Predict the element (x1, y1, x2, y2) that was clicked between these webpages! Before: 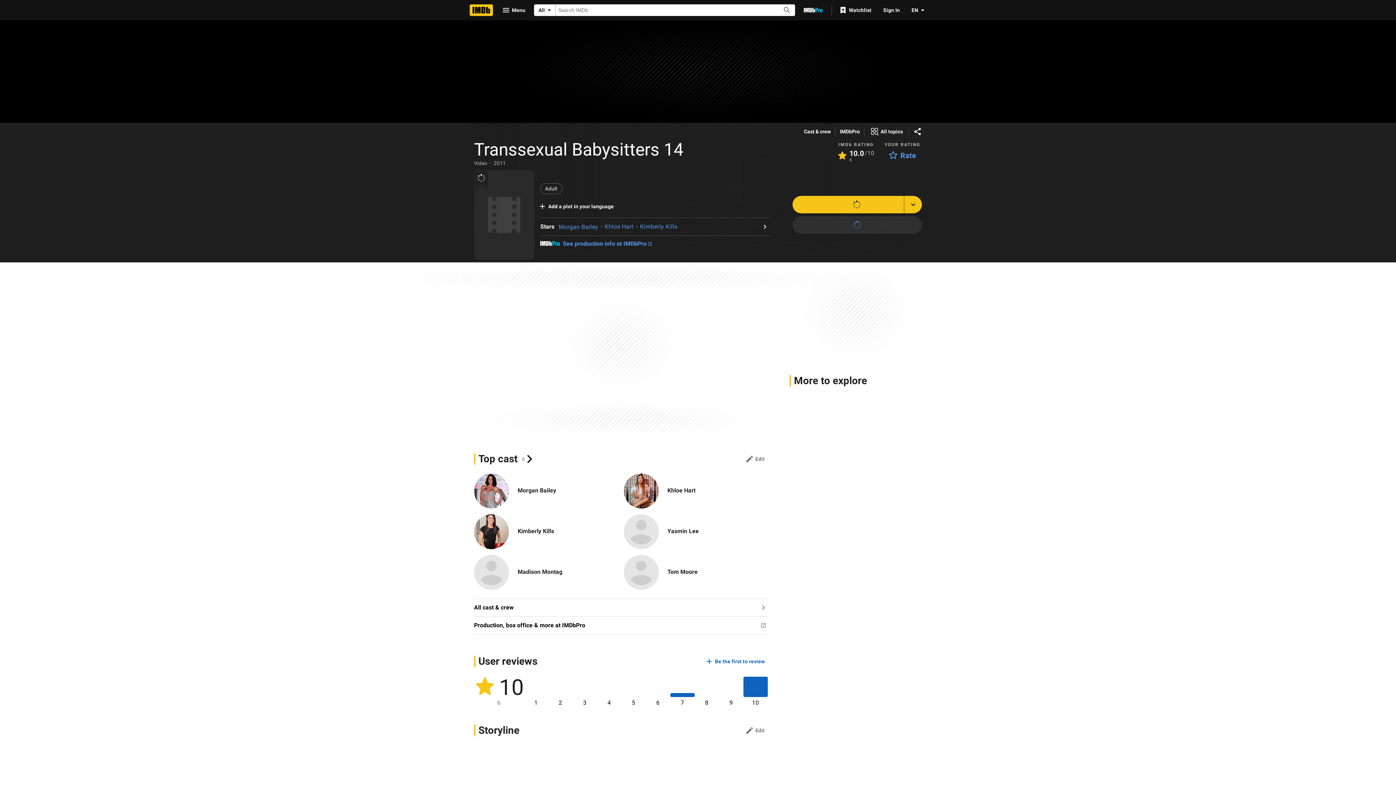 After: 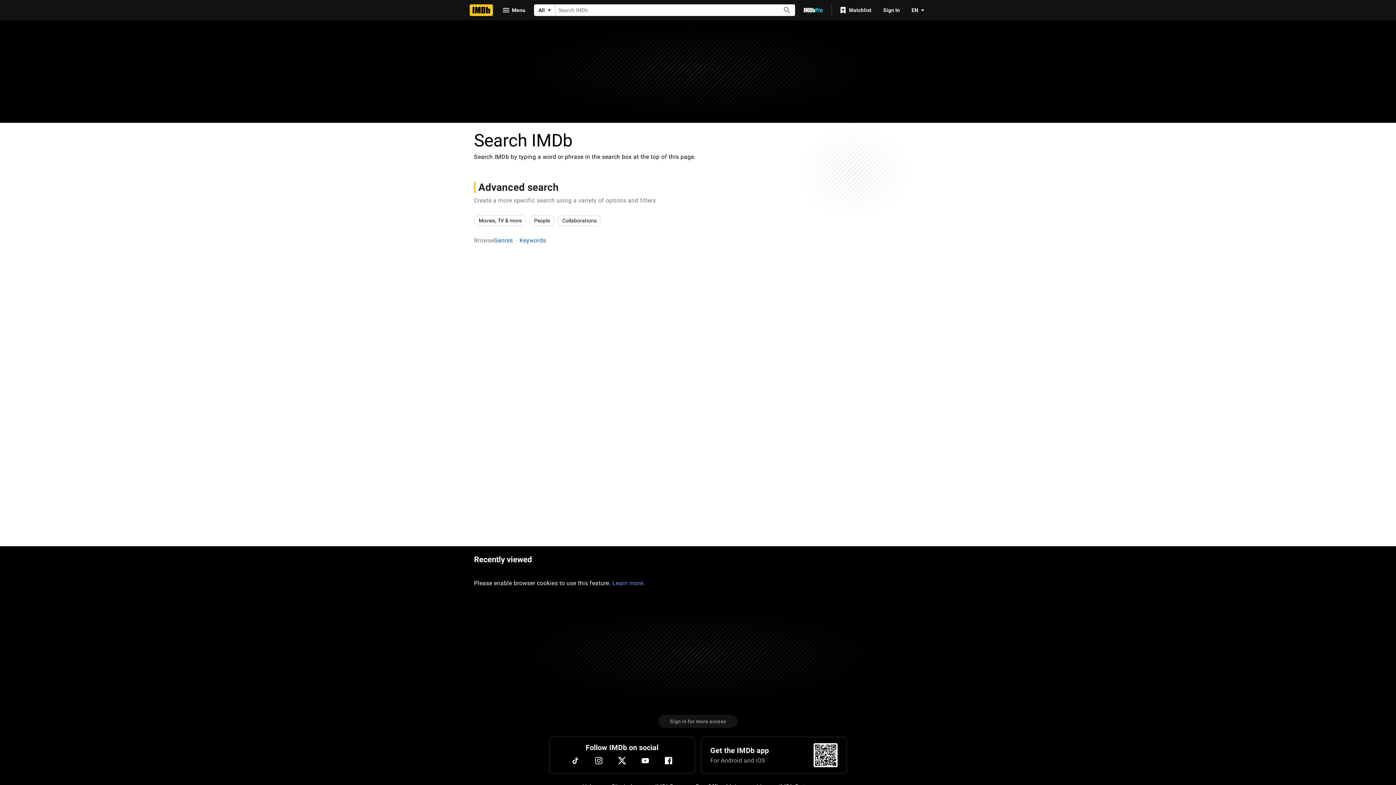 Action: bbox: (781, 5, 793, 14) label: Submit Search